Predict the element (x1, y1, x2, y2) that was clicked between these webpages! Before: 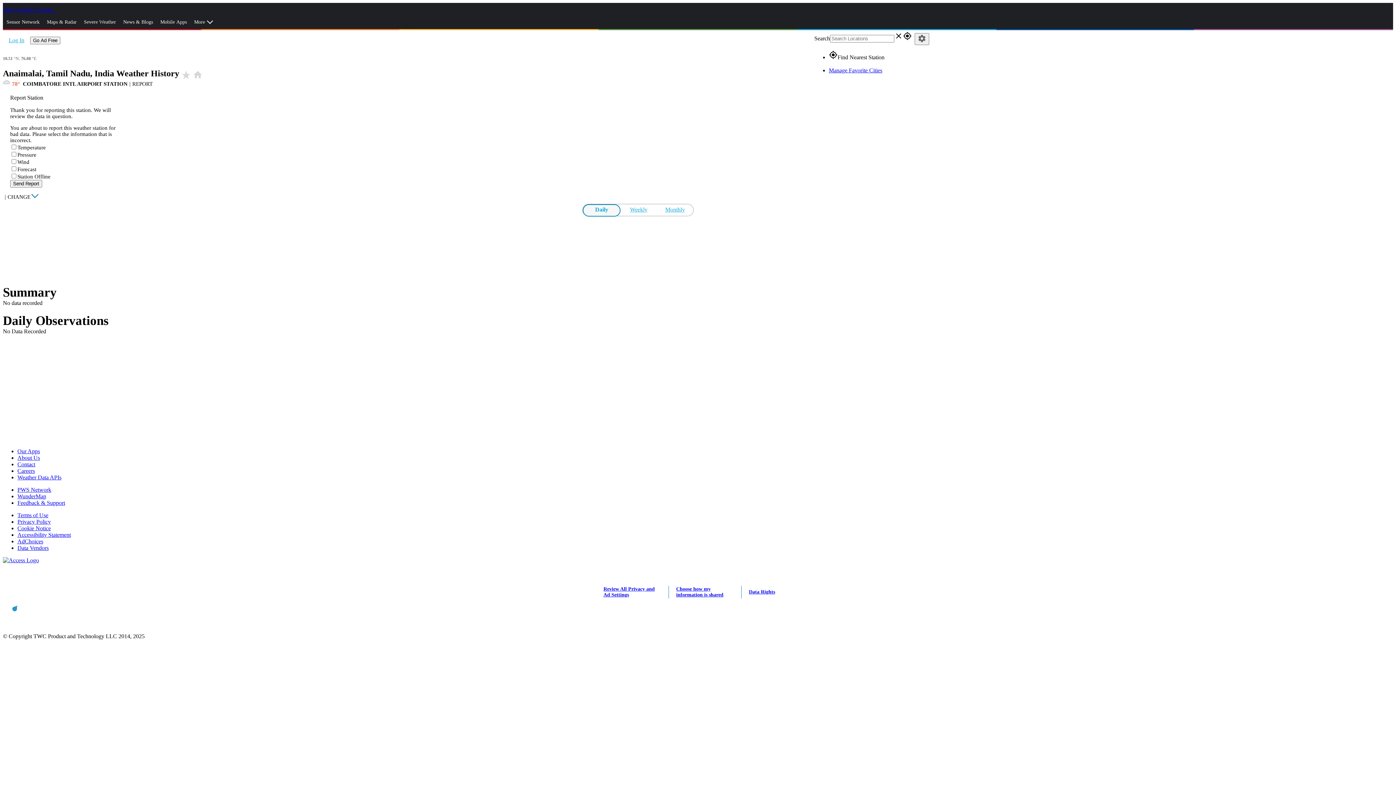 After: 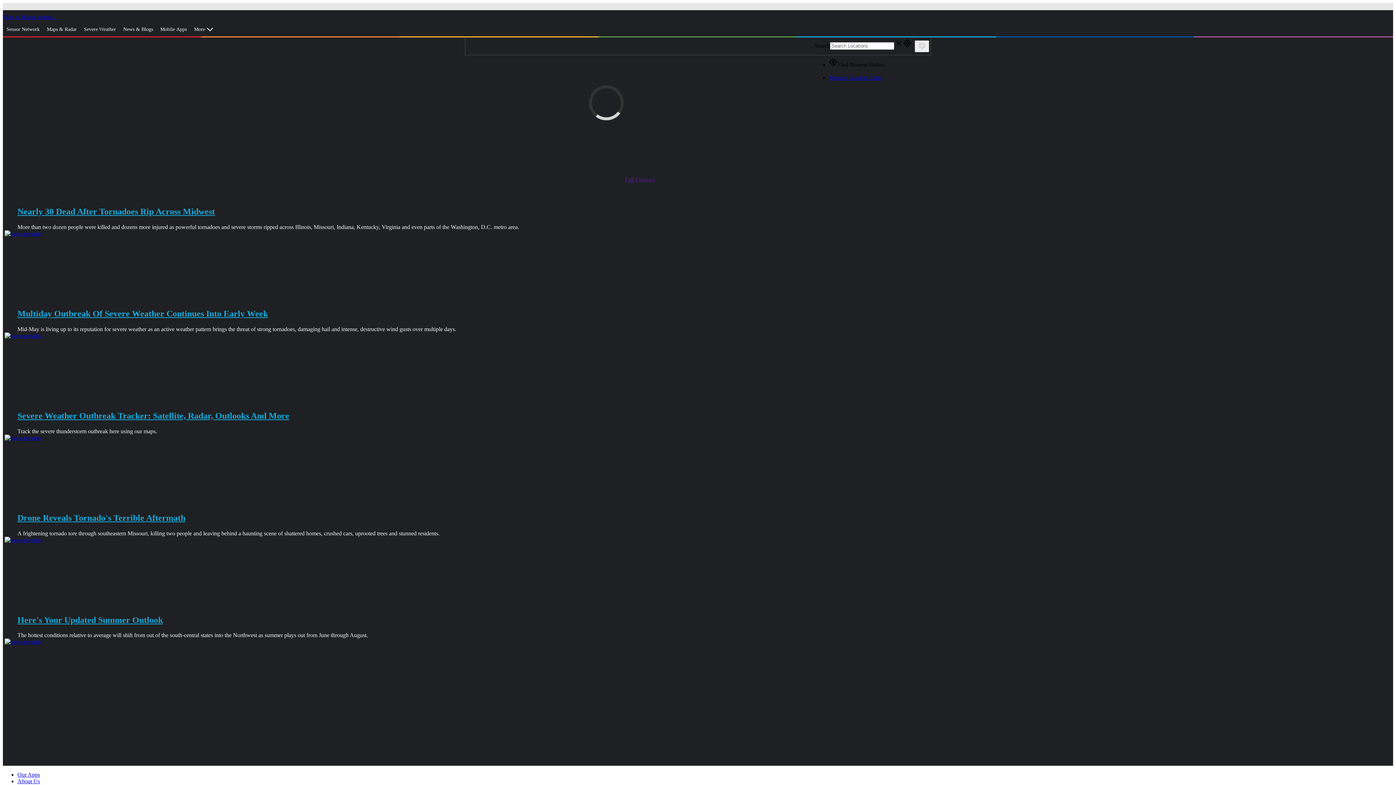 Action: bbox: (39, 621, 61, 627)